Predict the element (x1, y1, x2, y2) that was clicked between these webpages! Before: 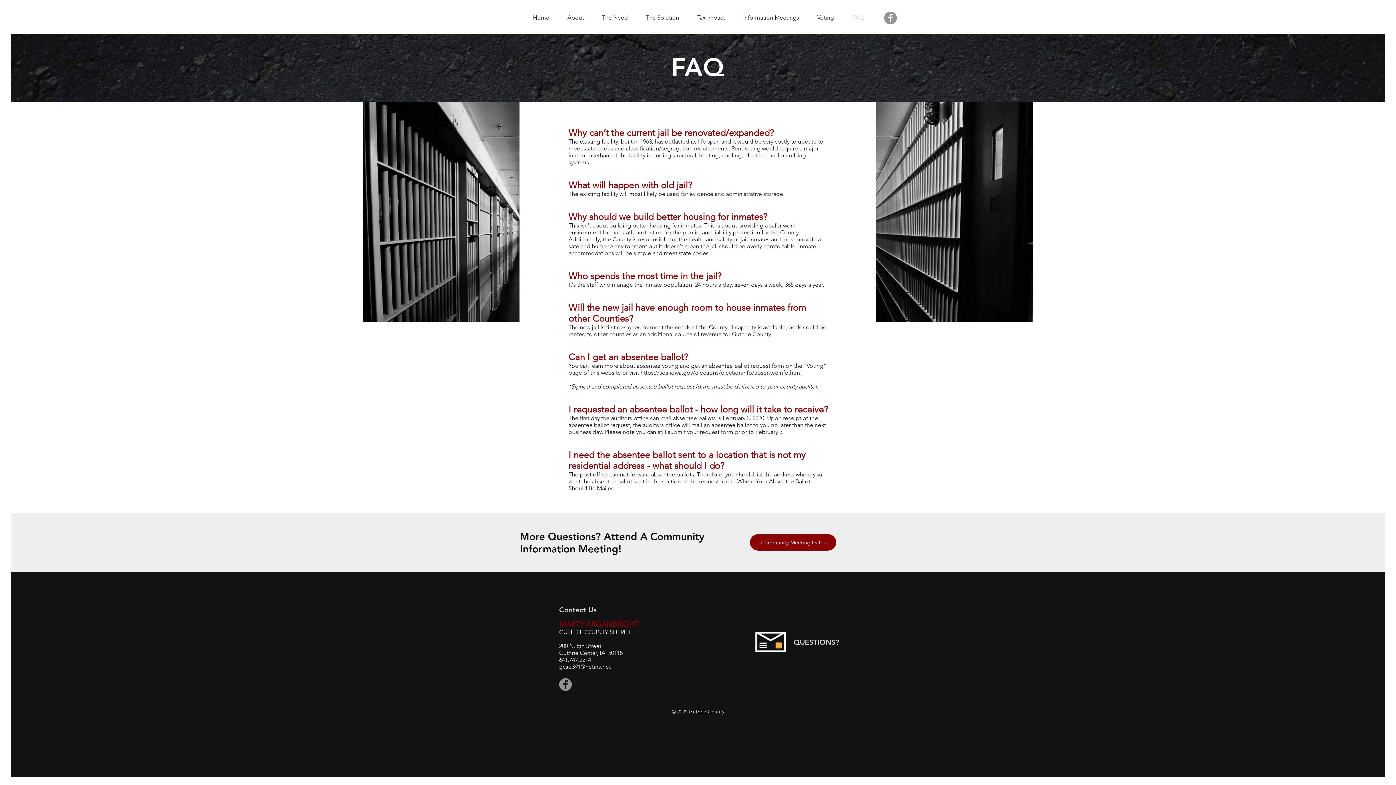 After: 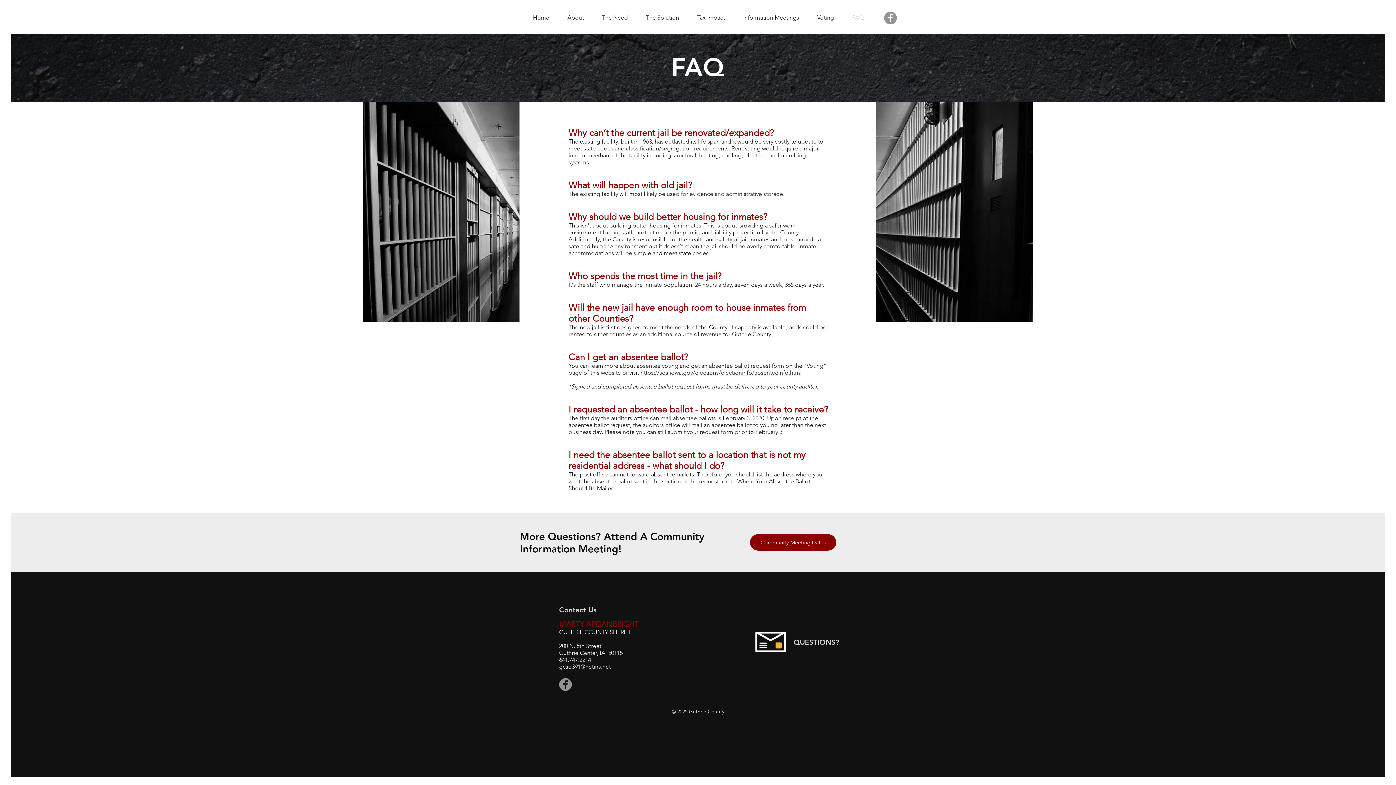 Action: label: gcso391@netins.net bbox: (559, 663, 610, 670)